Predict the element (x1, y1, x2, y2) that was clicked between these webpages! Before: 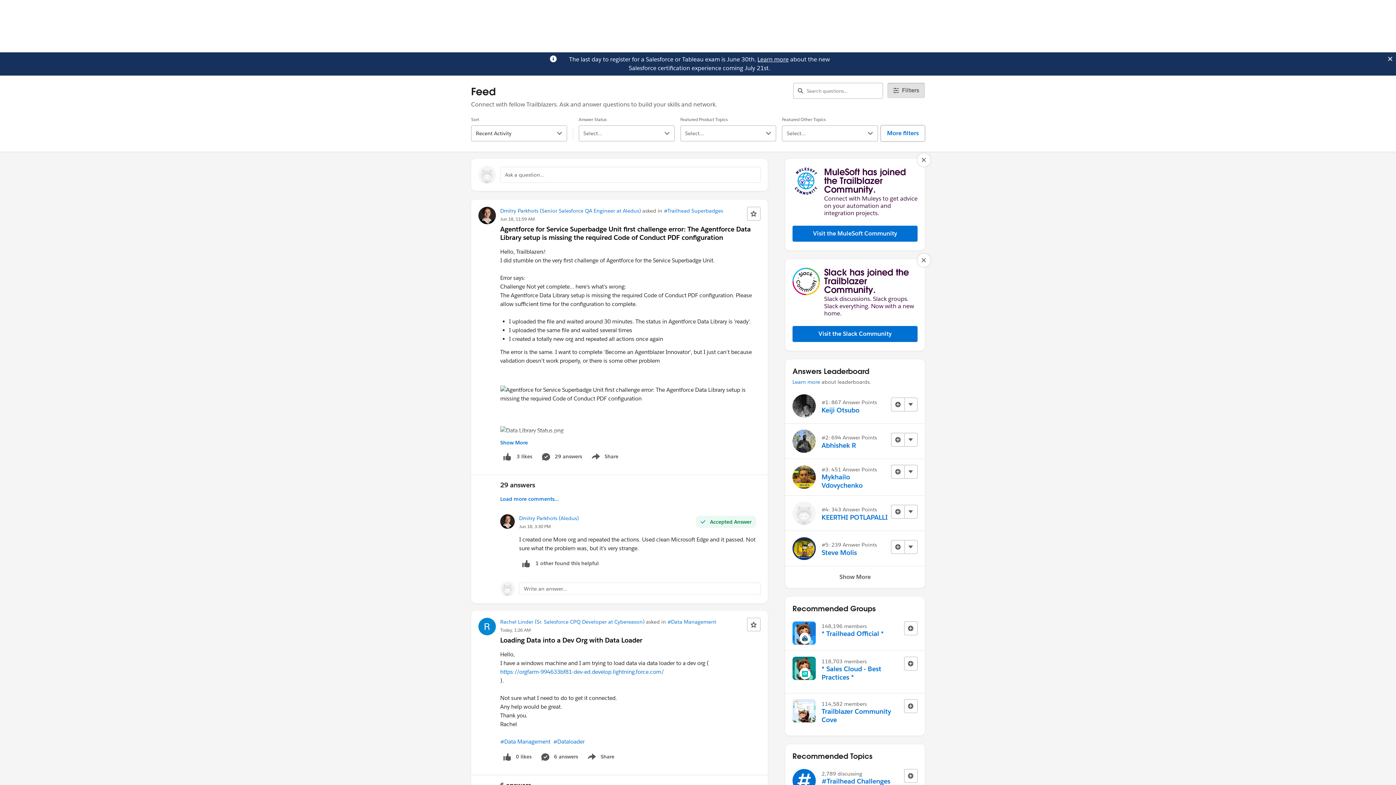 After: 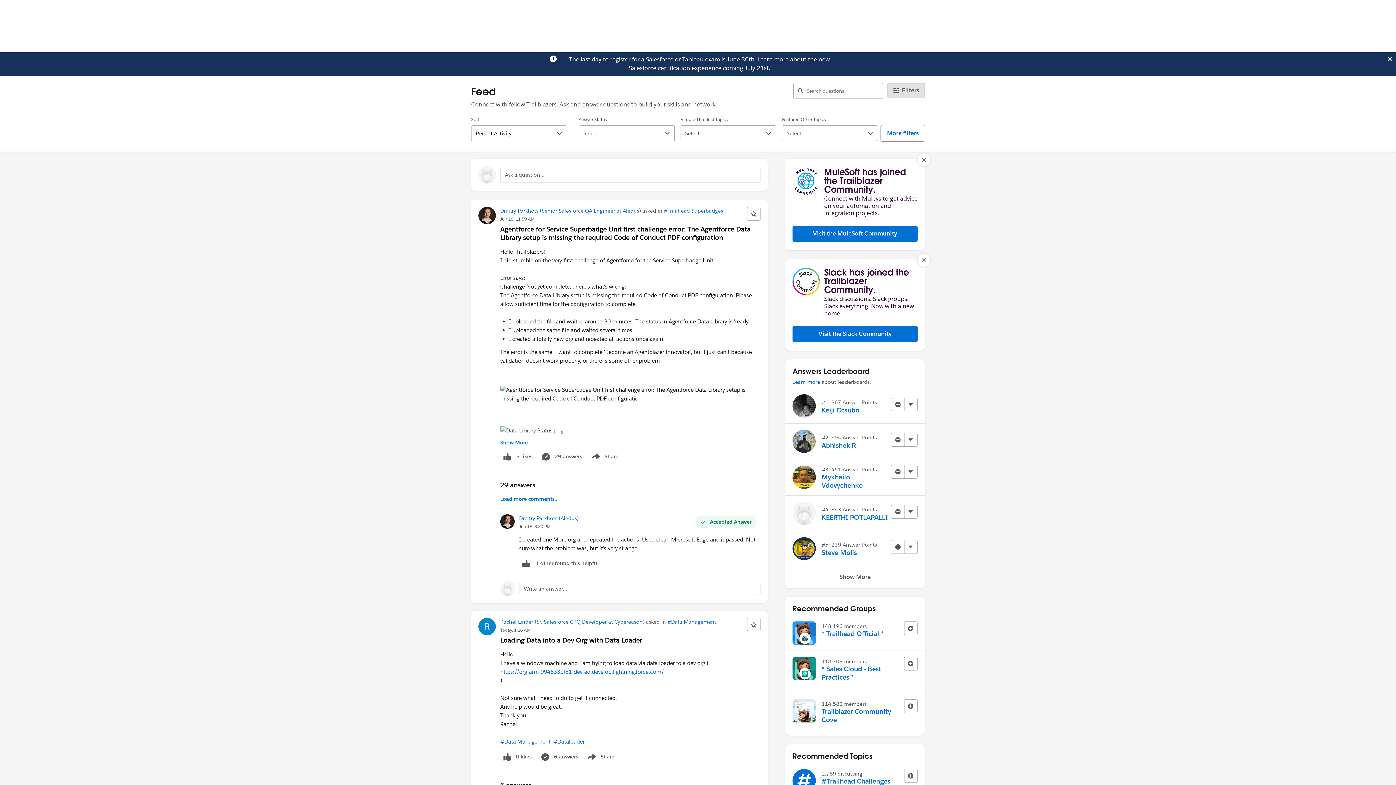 Action: bbox: (757, 55, 788, 63) label: Learn more